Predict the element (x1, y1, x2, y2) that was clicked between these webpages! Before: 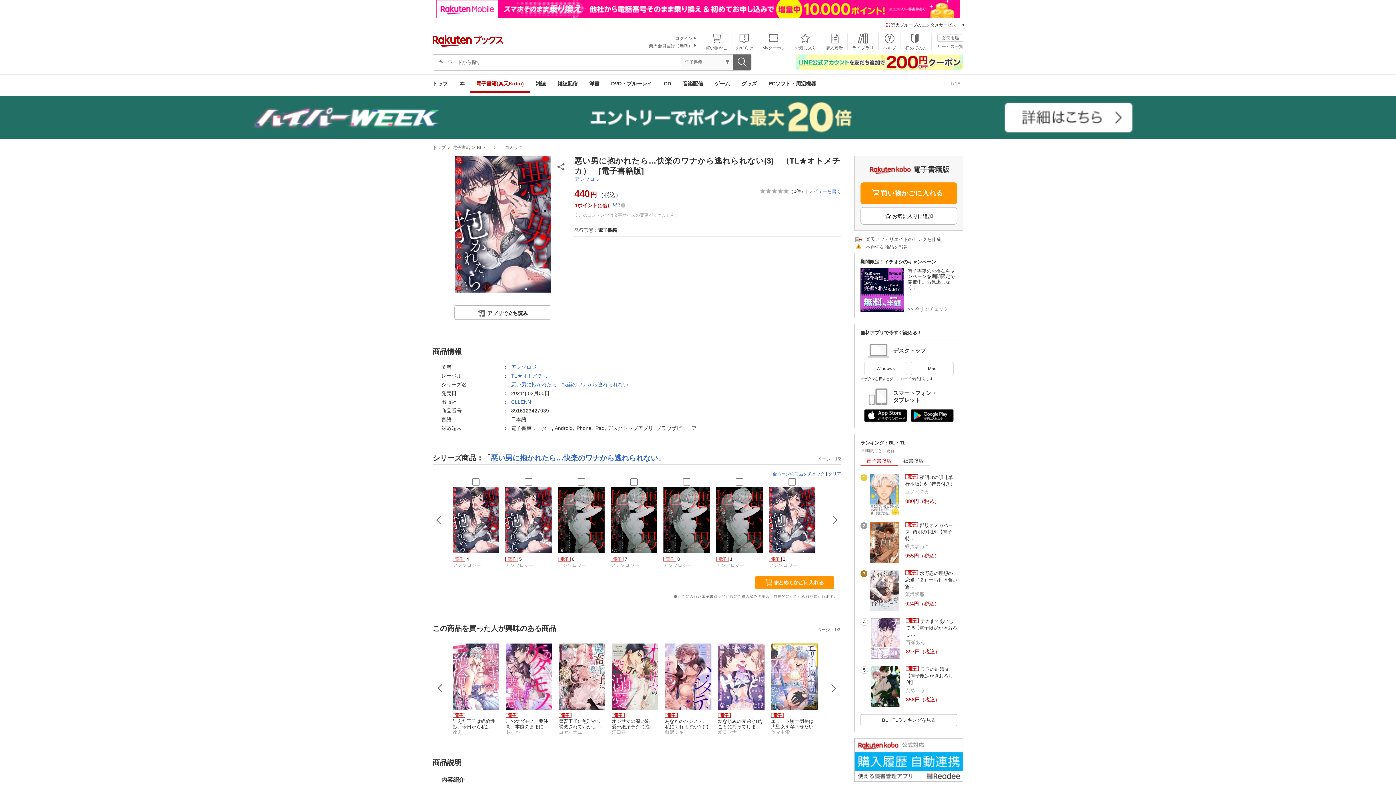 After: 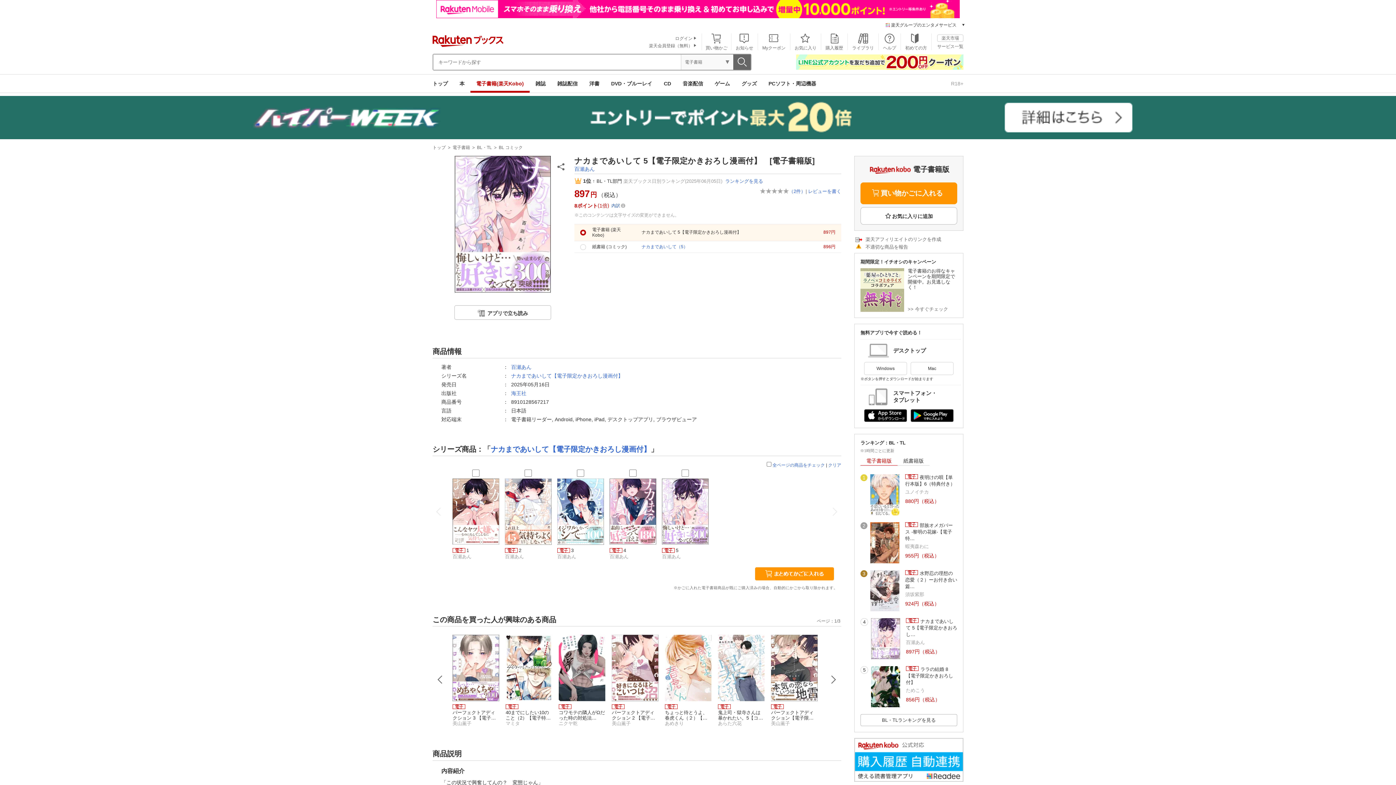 Action: bbox: (871, 655, 900, 660)